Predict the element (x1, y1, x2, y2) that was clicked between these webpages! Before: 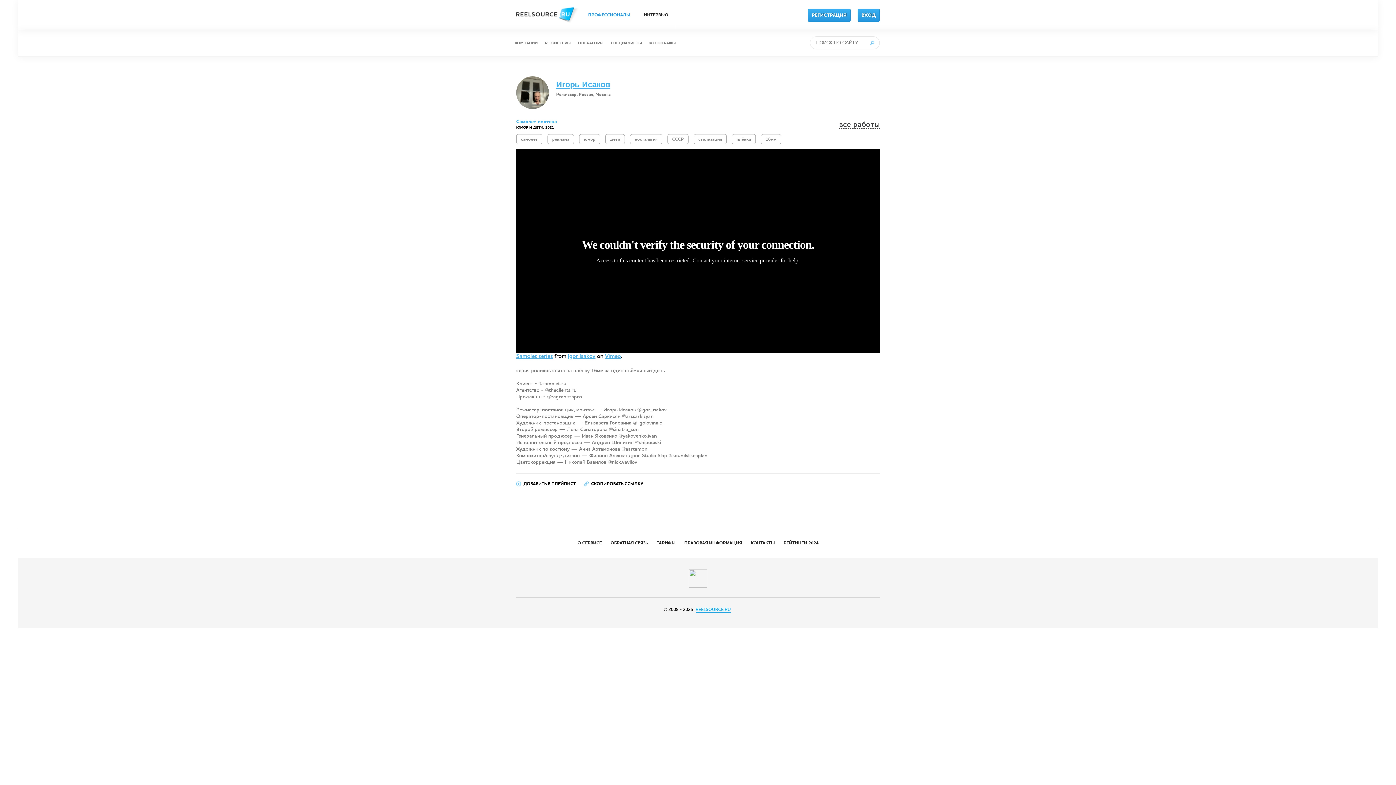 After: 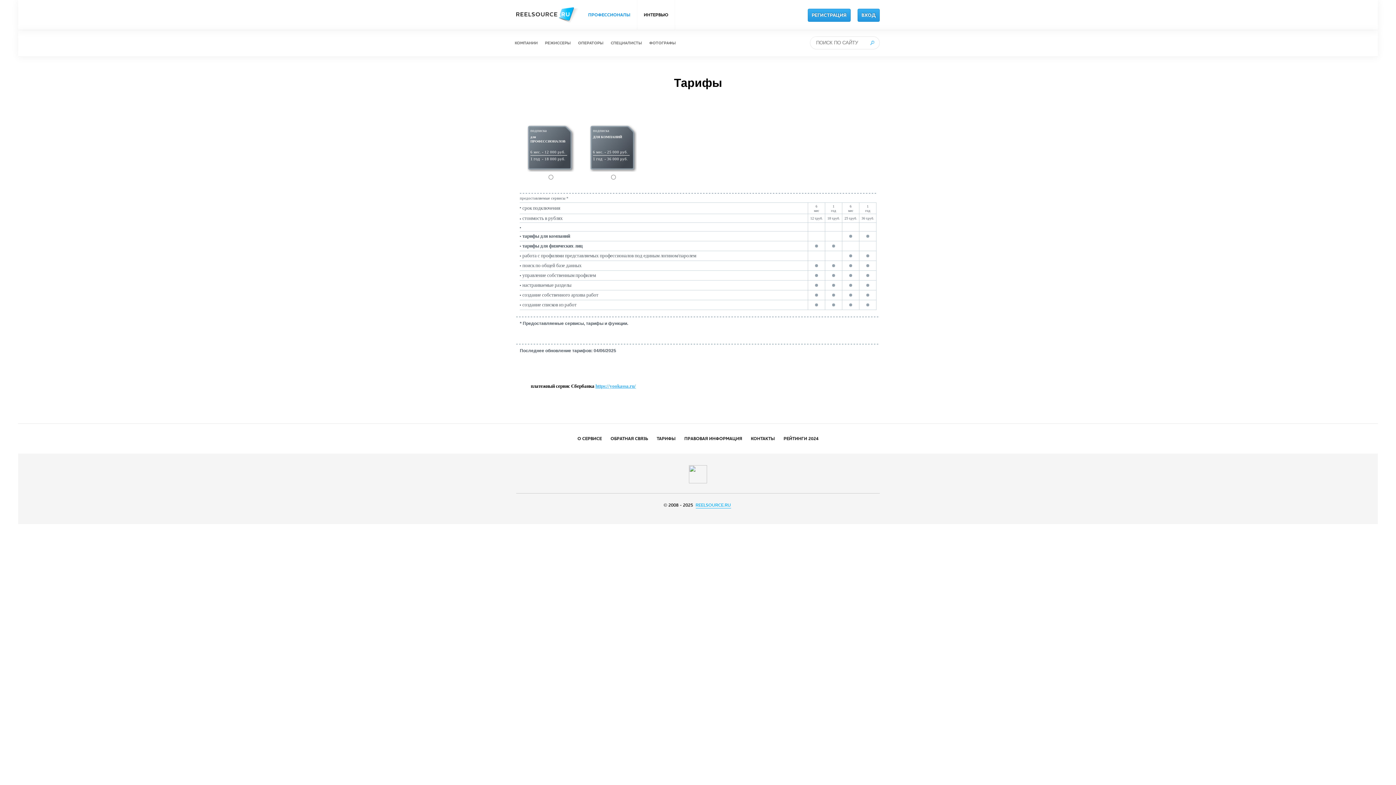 Action: bbox: (653, 528, 679, 558) label: ТАРИФЫ